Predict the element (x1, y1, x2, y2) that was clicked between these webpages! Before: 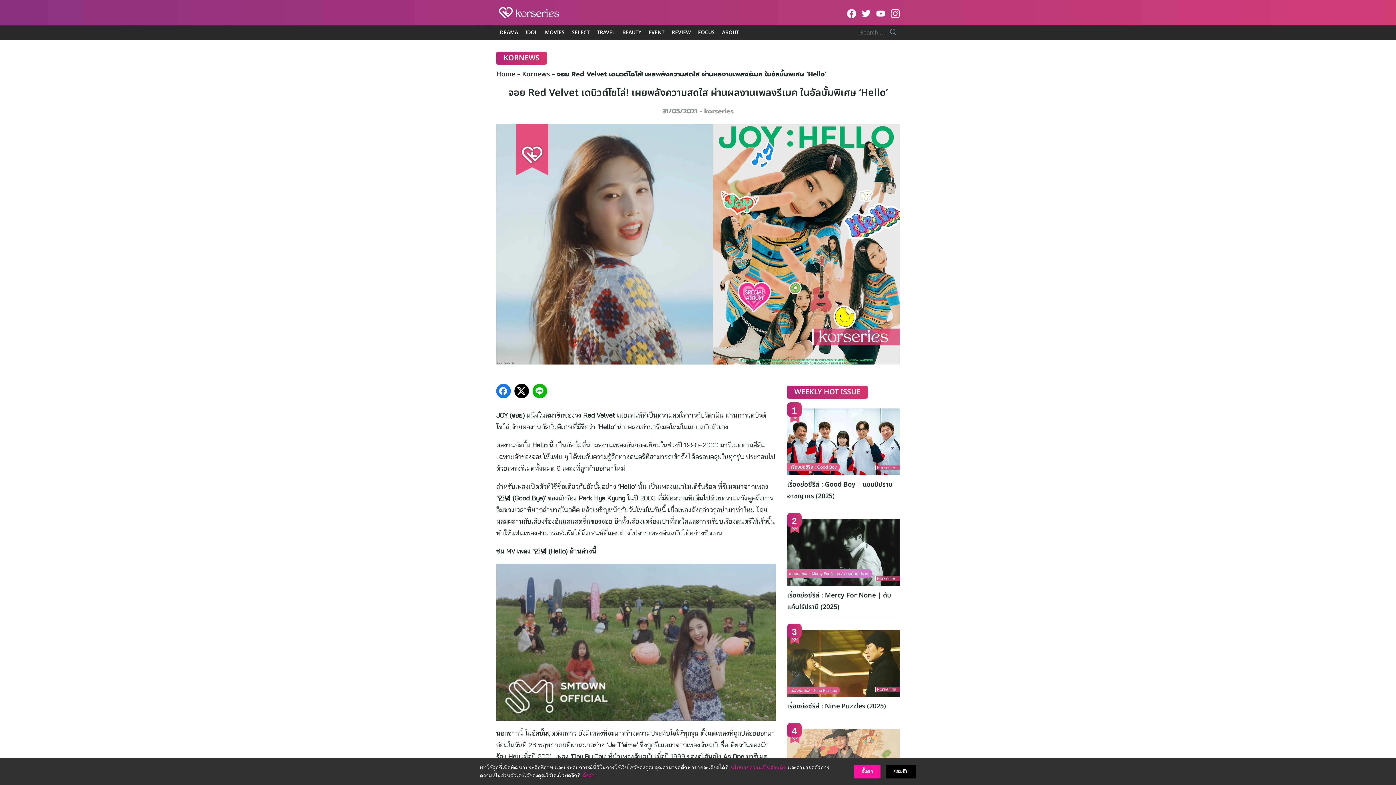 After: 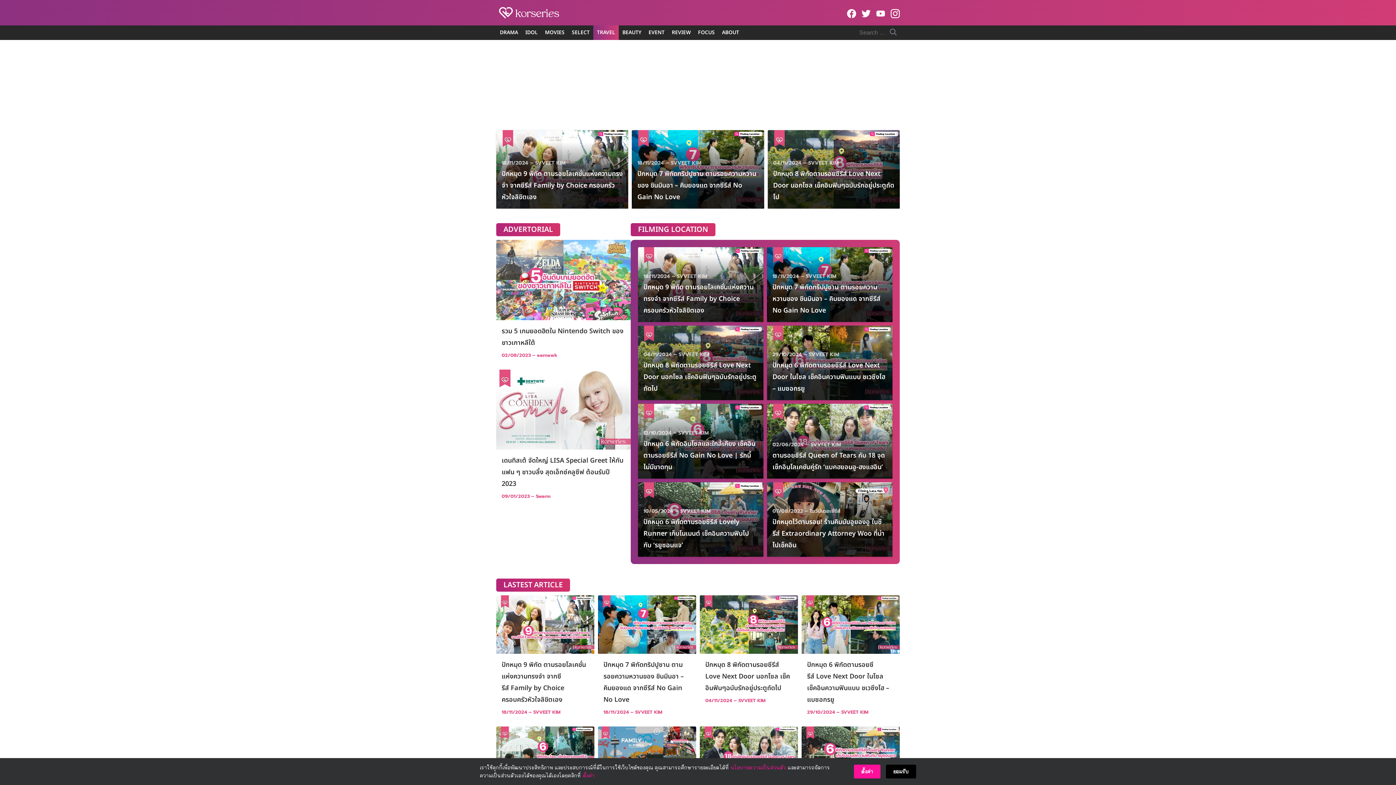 Action: bbox: (593, 26, 618, 38) label: TRAVEL